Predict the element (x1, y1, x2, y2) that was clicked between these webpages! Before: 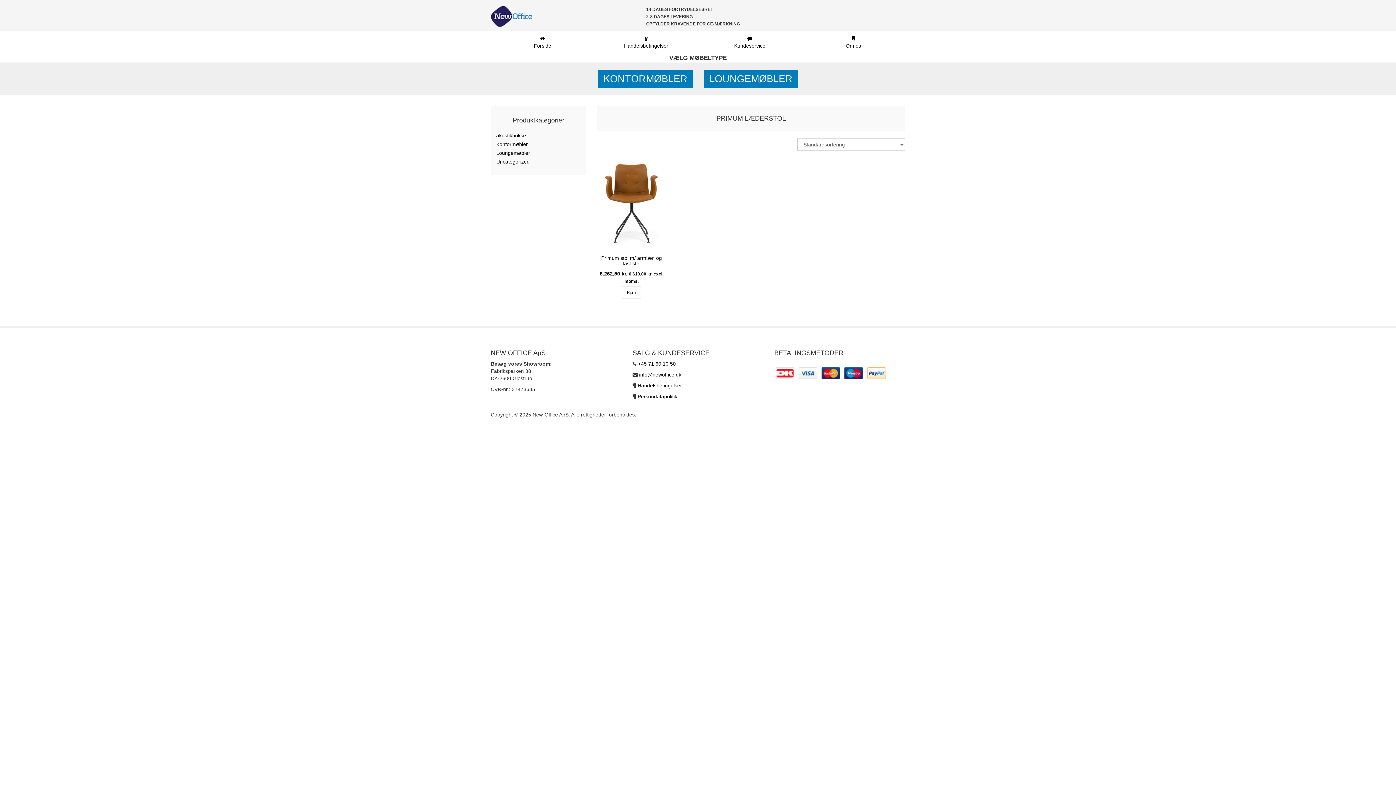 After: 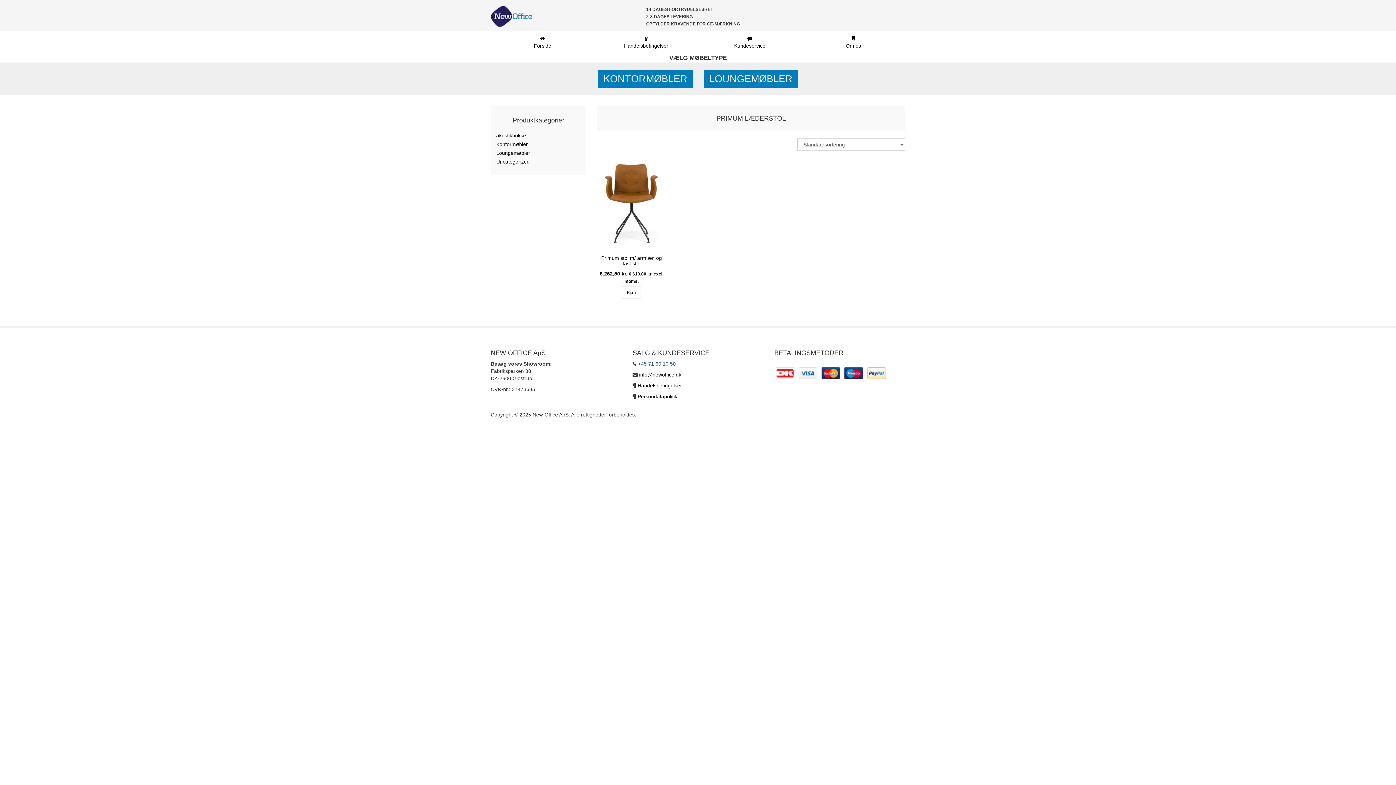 Action: bbox: (638, 360, 676, 366) label: +45 71 60 10 50